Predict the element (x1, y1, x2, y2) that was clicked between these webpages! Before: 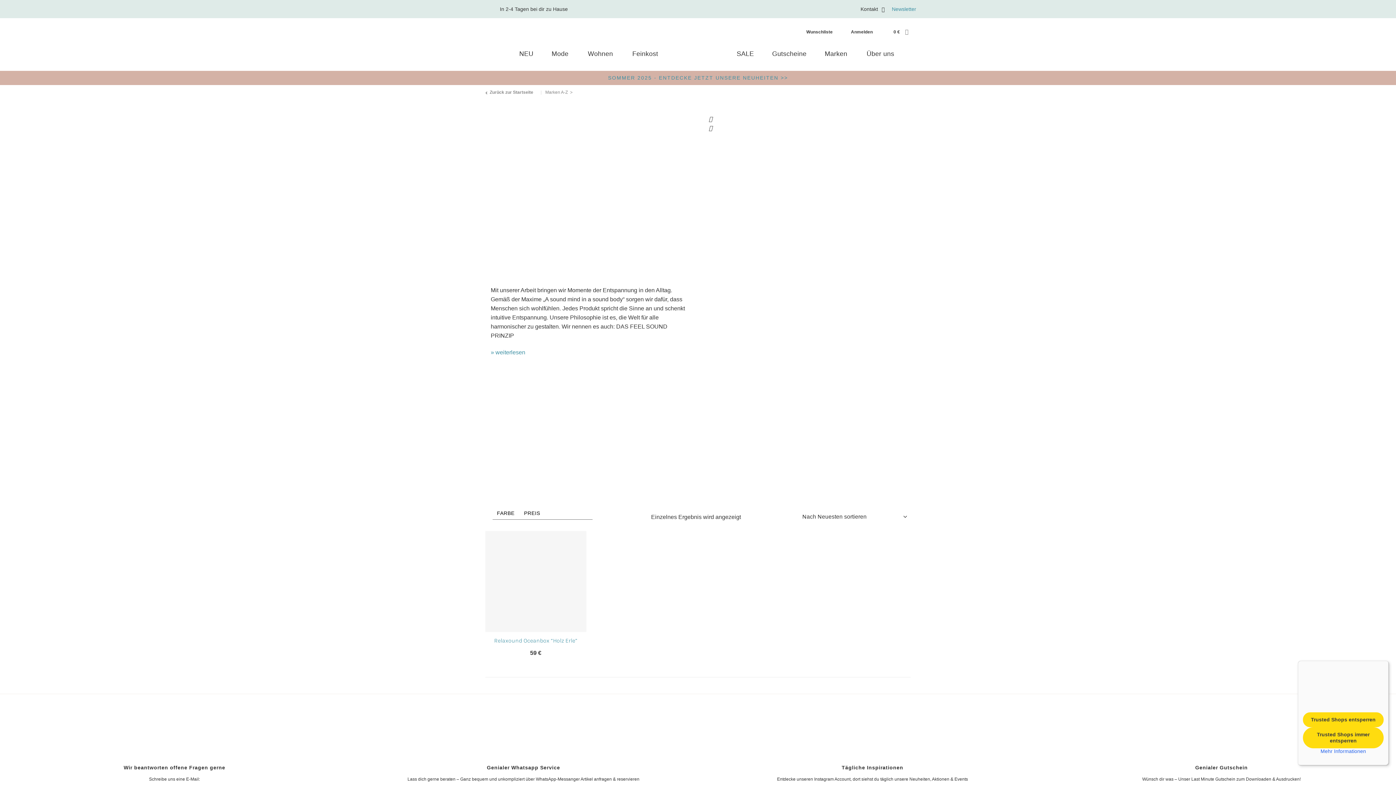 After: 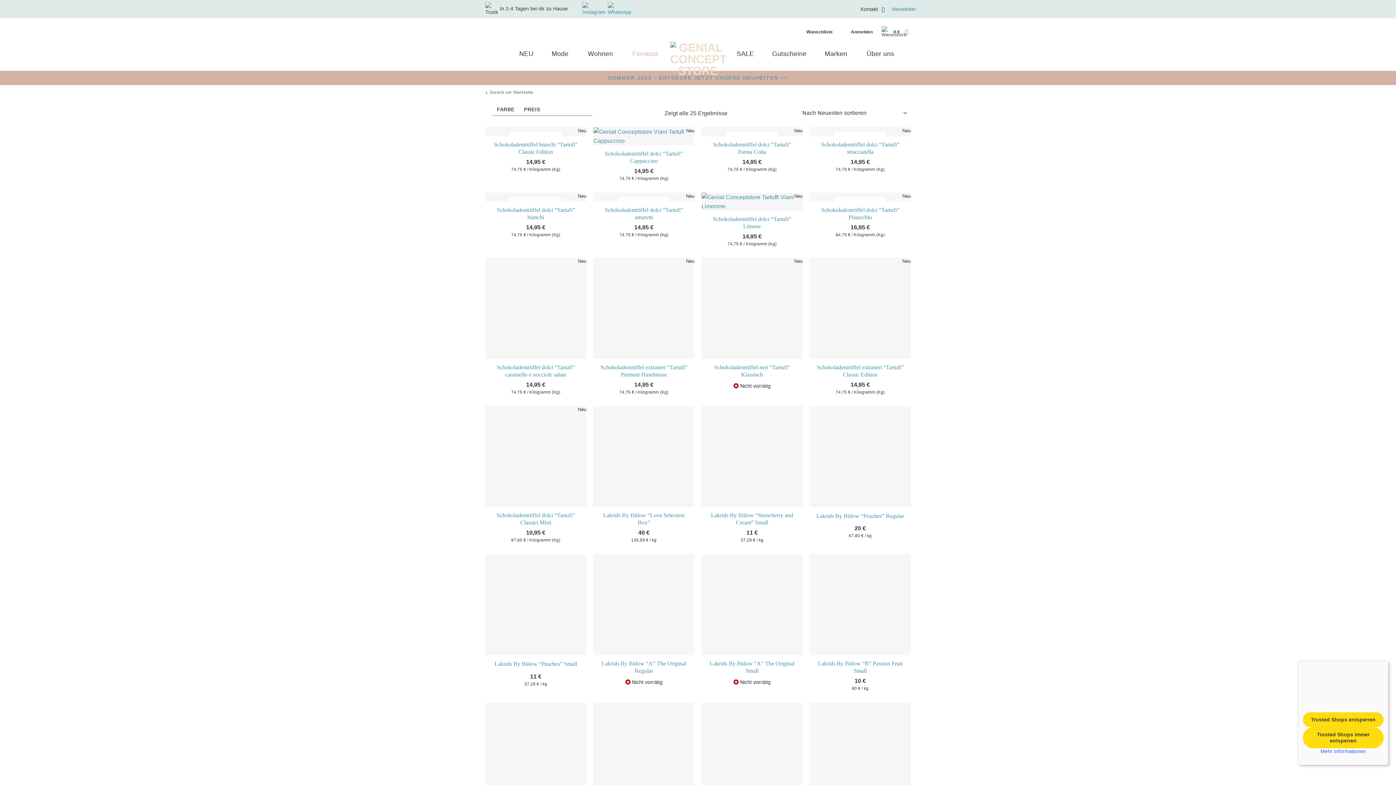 Action: bbox: (632, 47, 659, 60) label: Feinkost